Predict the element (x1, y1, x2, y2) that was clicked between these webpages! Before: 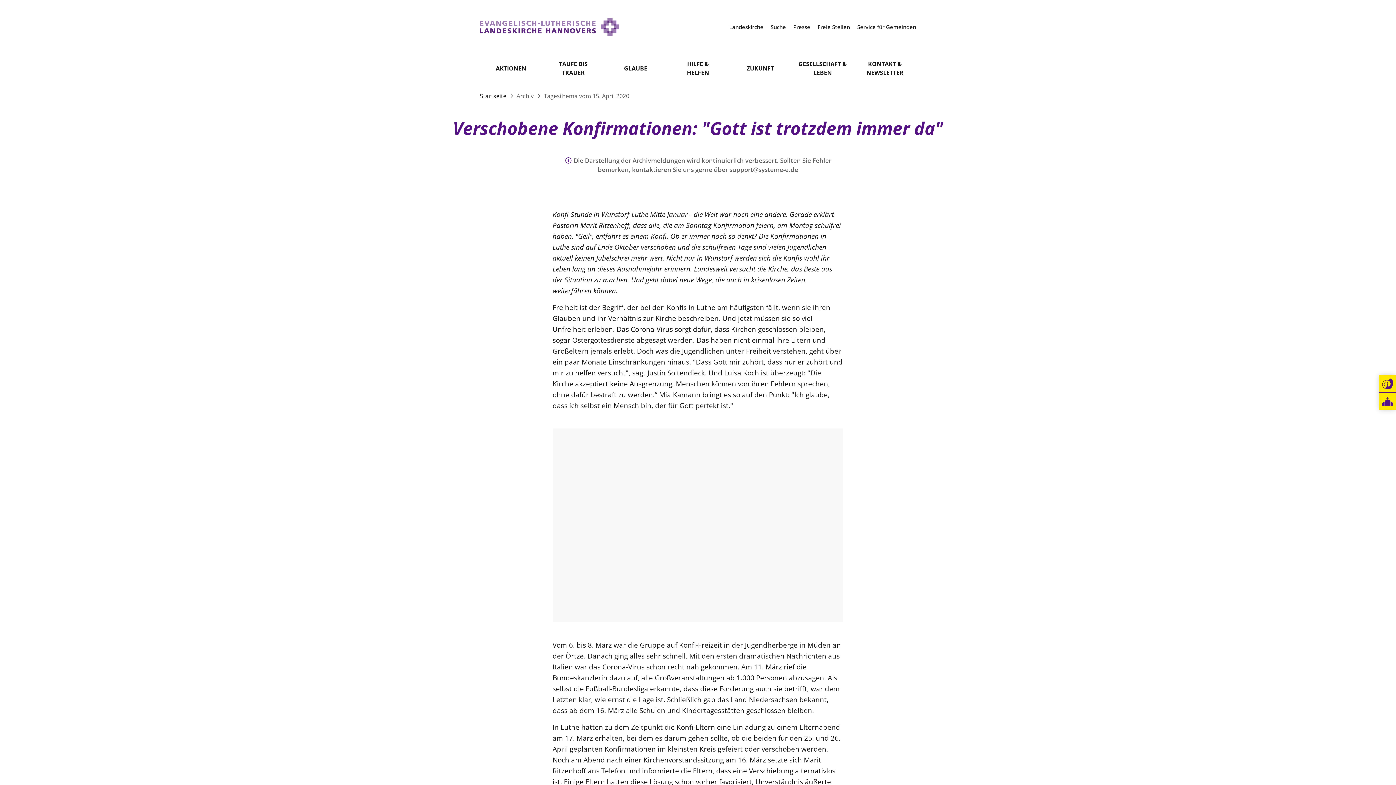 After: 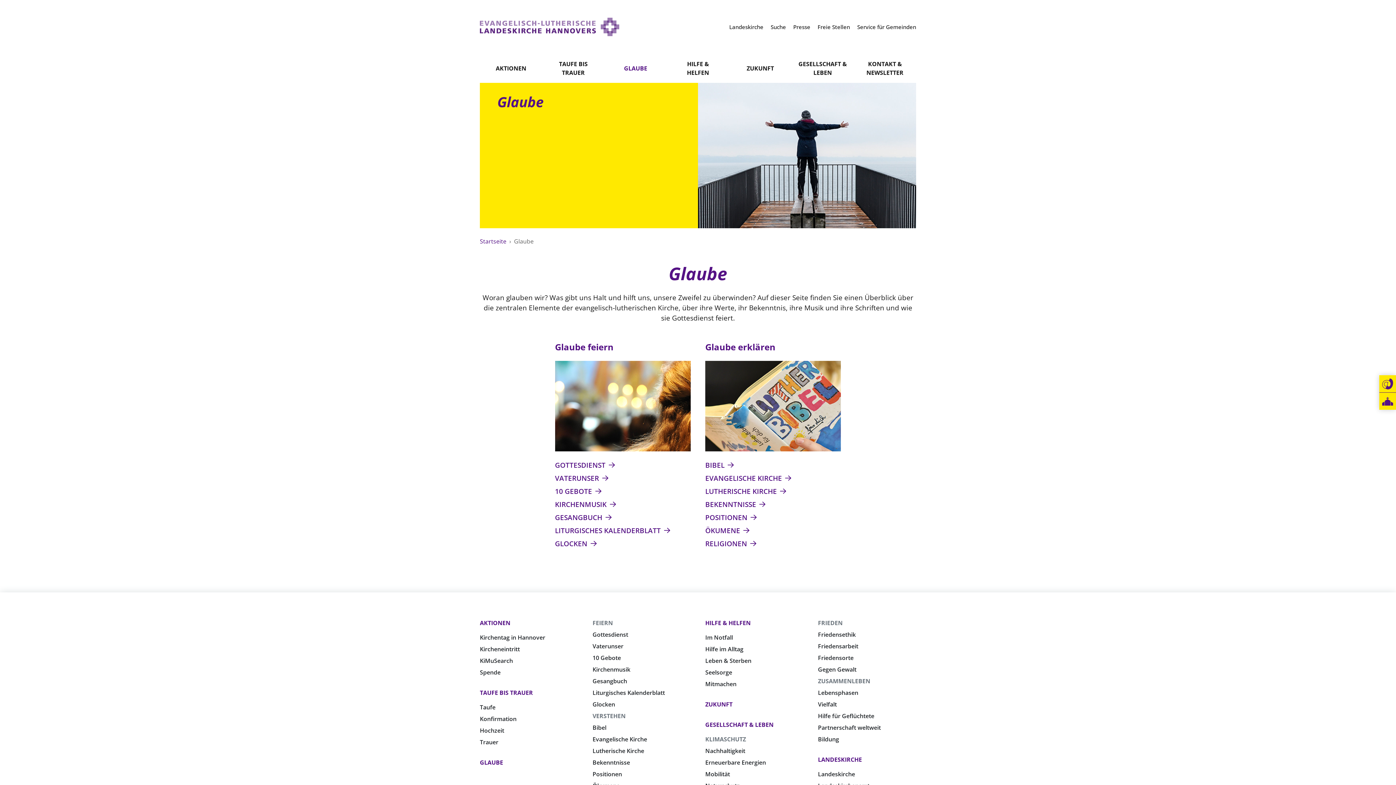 Action: bbox: (624, 64, 647, 72) label: GLAUBE